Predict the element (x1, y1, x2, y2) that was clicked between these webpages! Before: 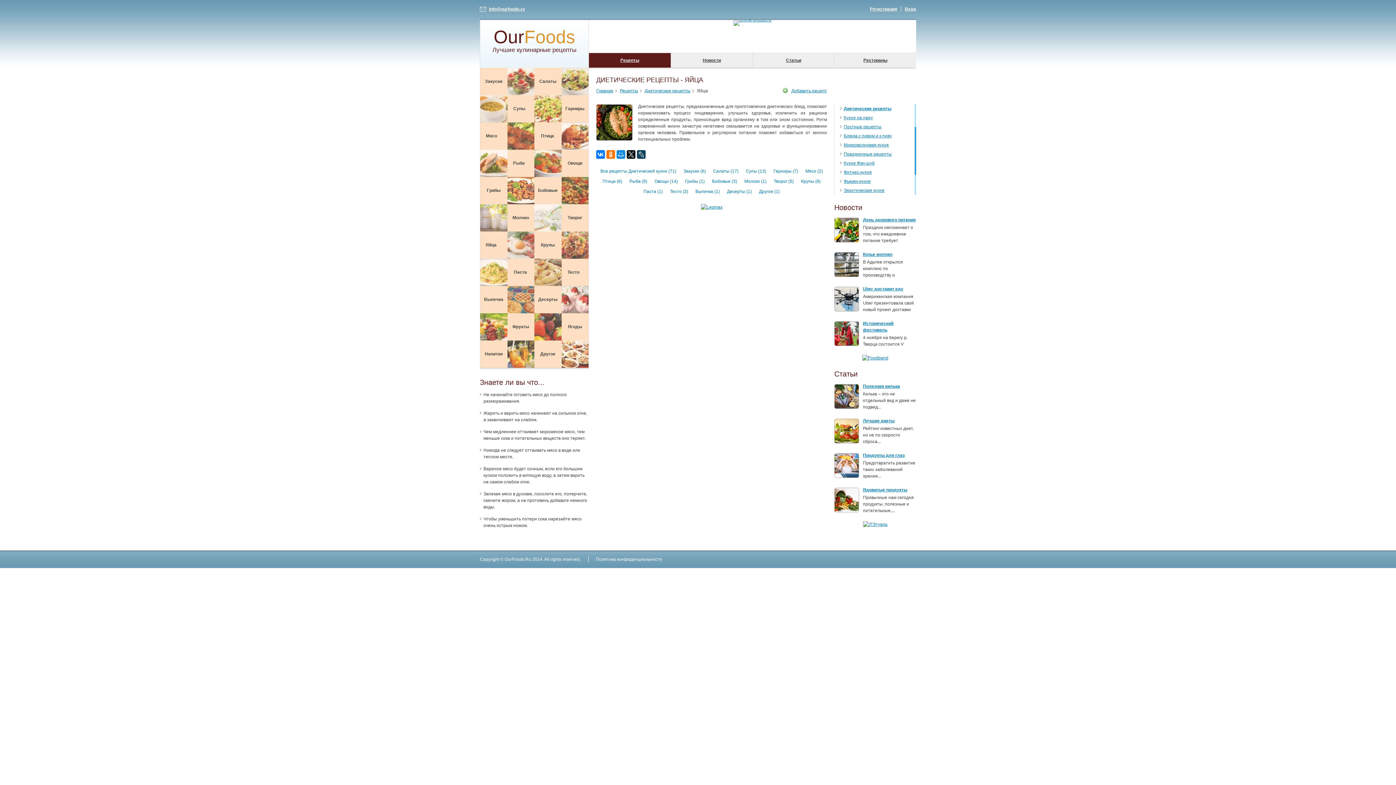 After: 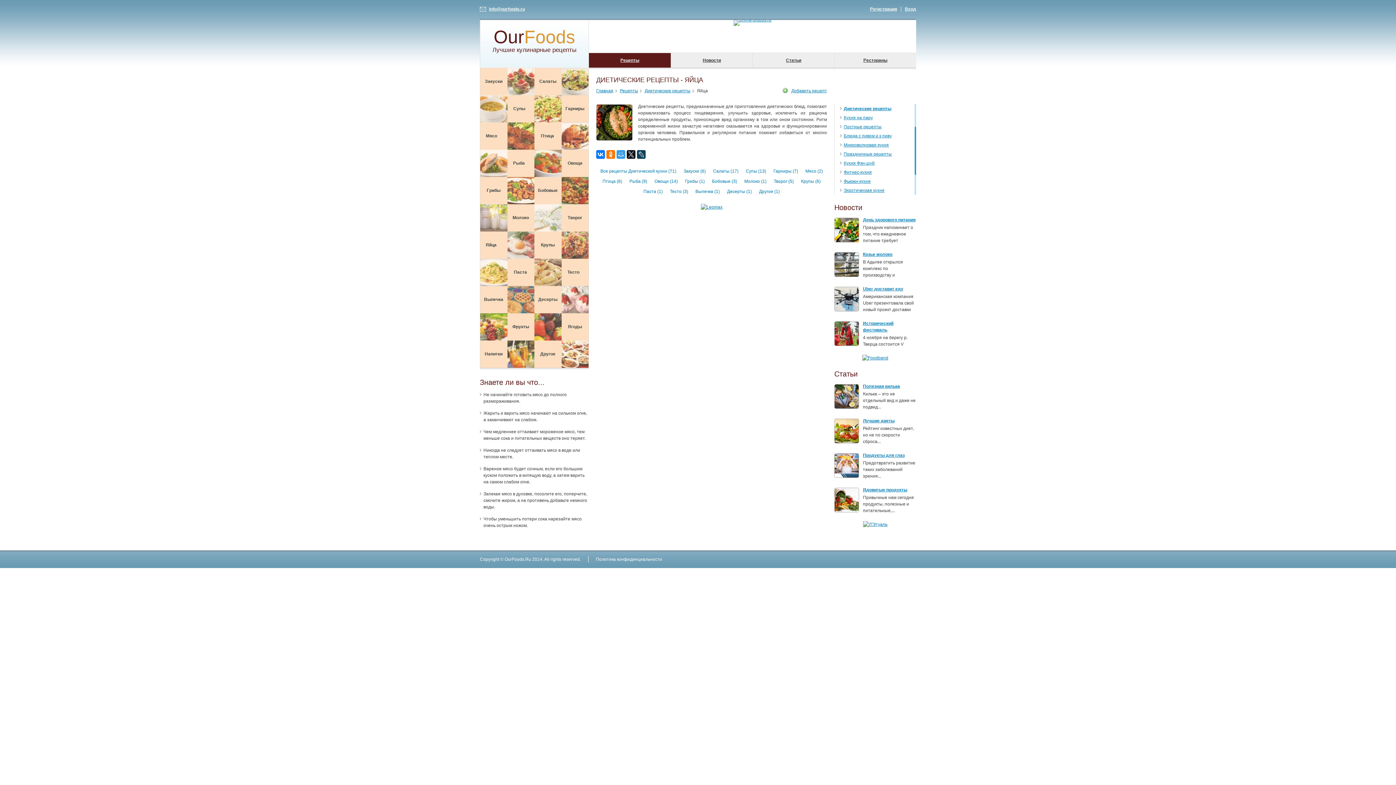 Action: bbox: (616, 150, 625, 158)